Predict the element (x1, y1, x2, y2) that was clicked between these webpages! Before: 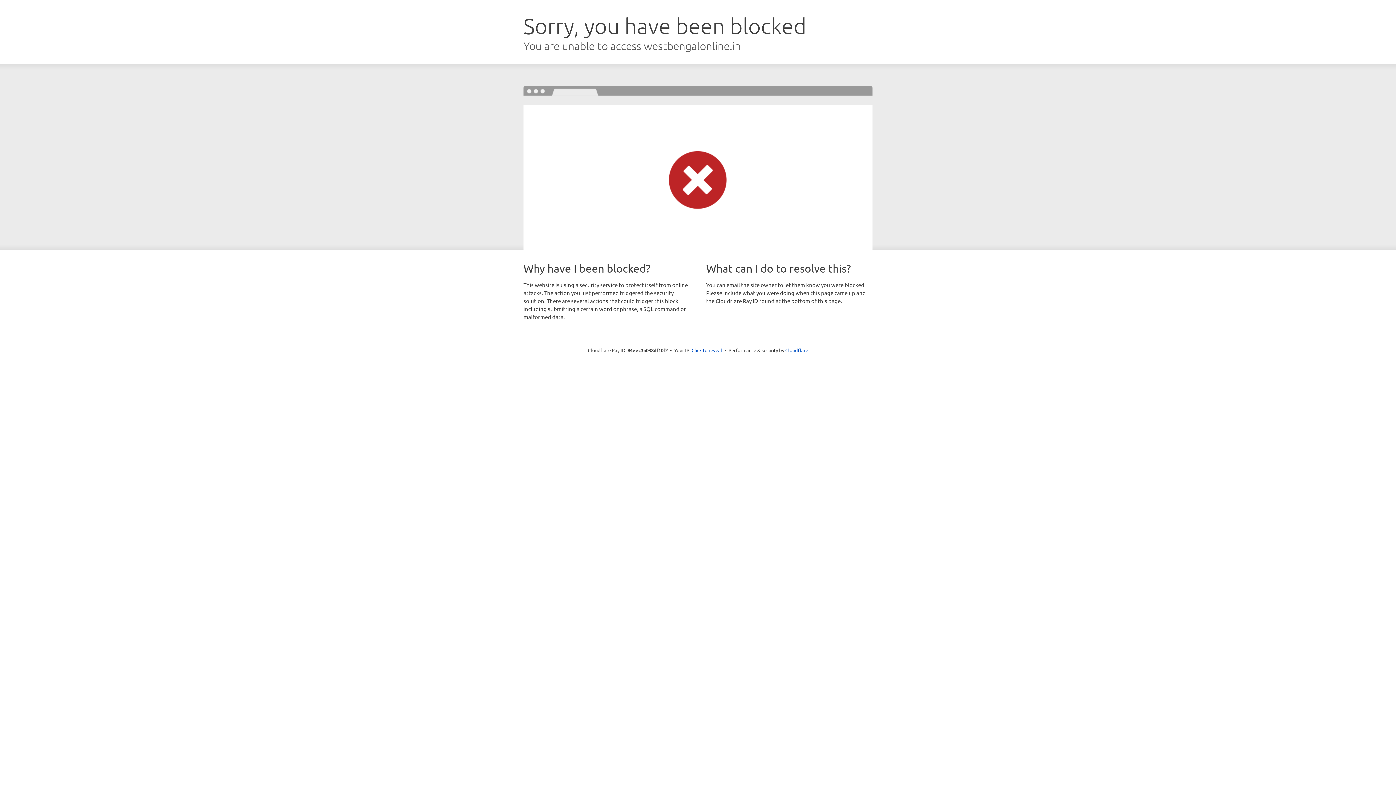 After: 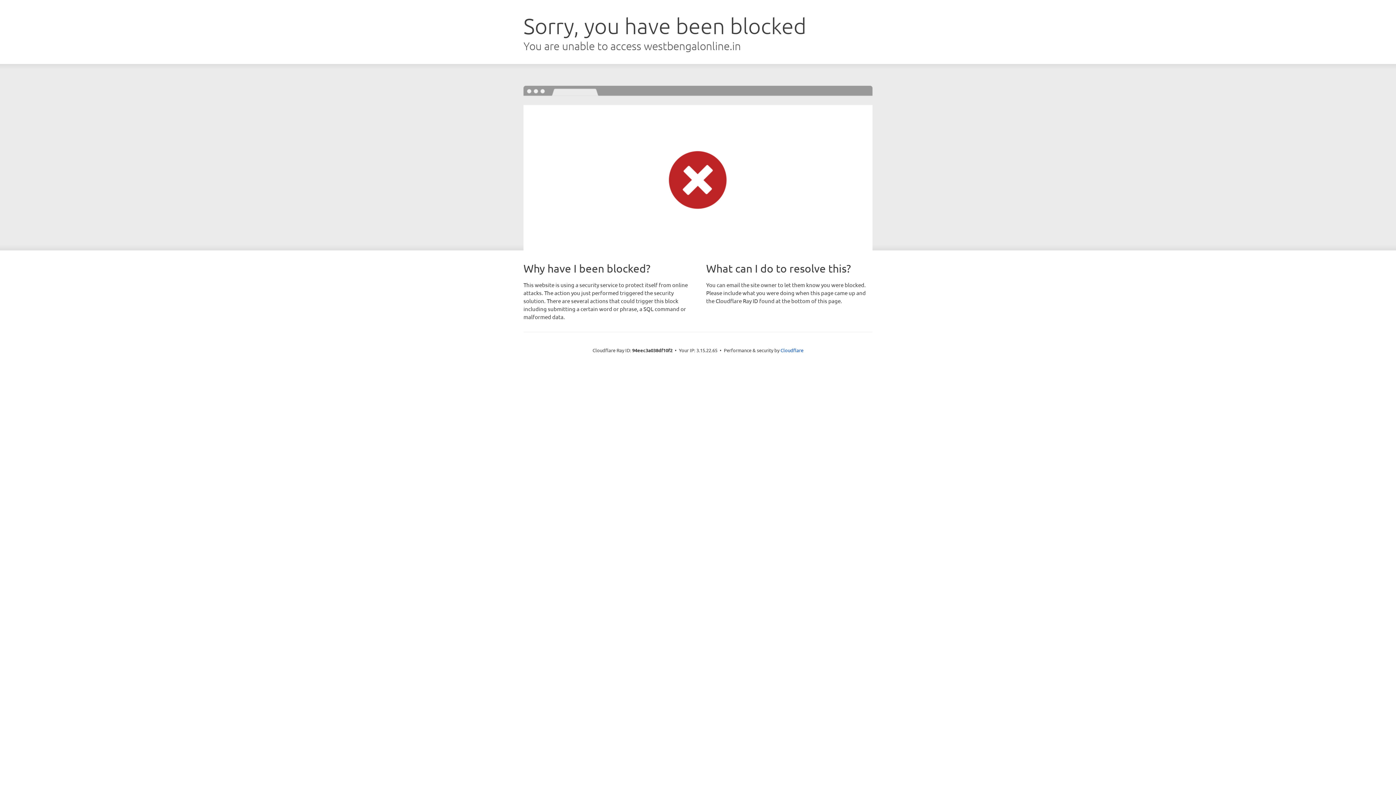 Action: label: Click to reveal bbox: (691, 346, 722, 353)